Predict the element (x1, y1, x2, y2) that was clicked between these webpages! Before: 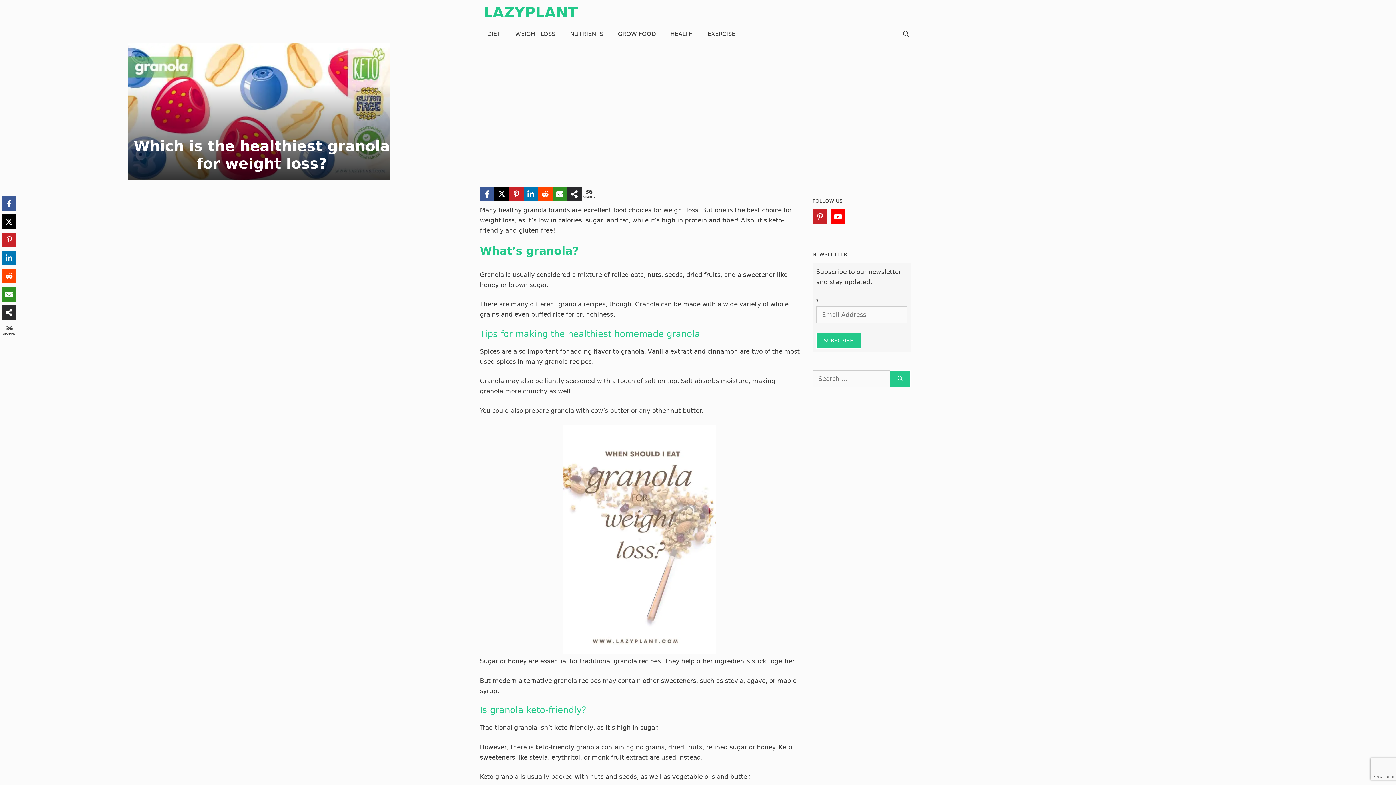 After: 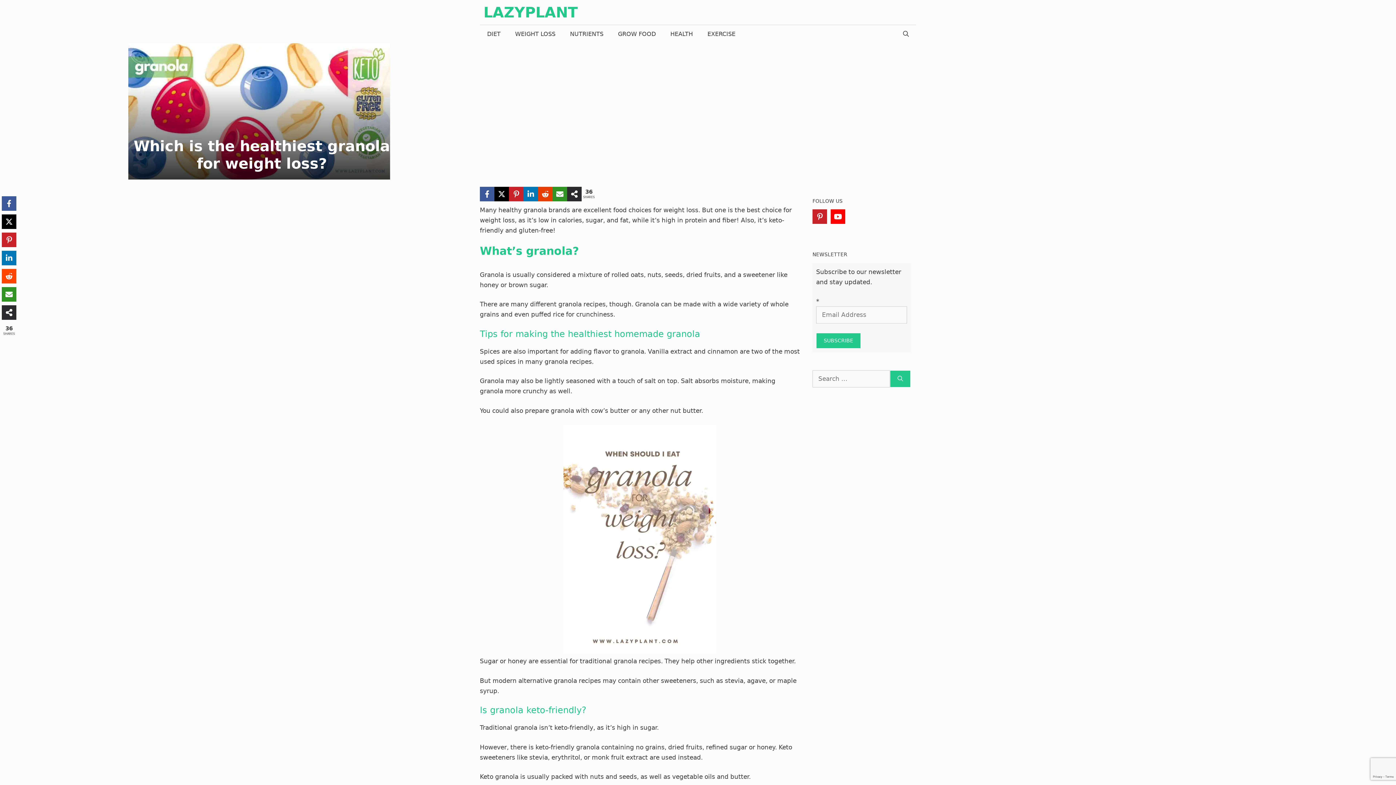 Action: bbox: (538, 186, 552, 201) label: Reddit